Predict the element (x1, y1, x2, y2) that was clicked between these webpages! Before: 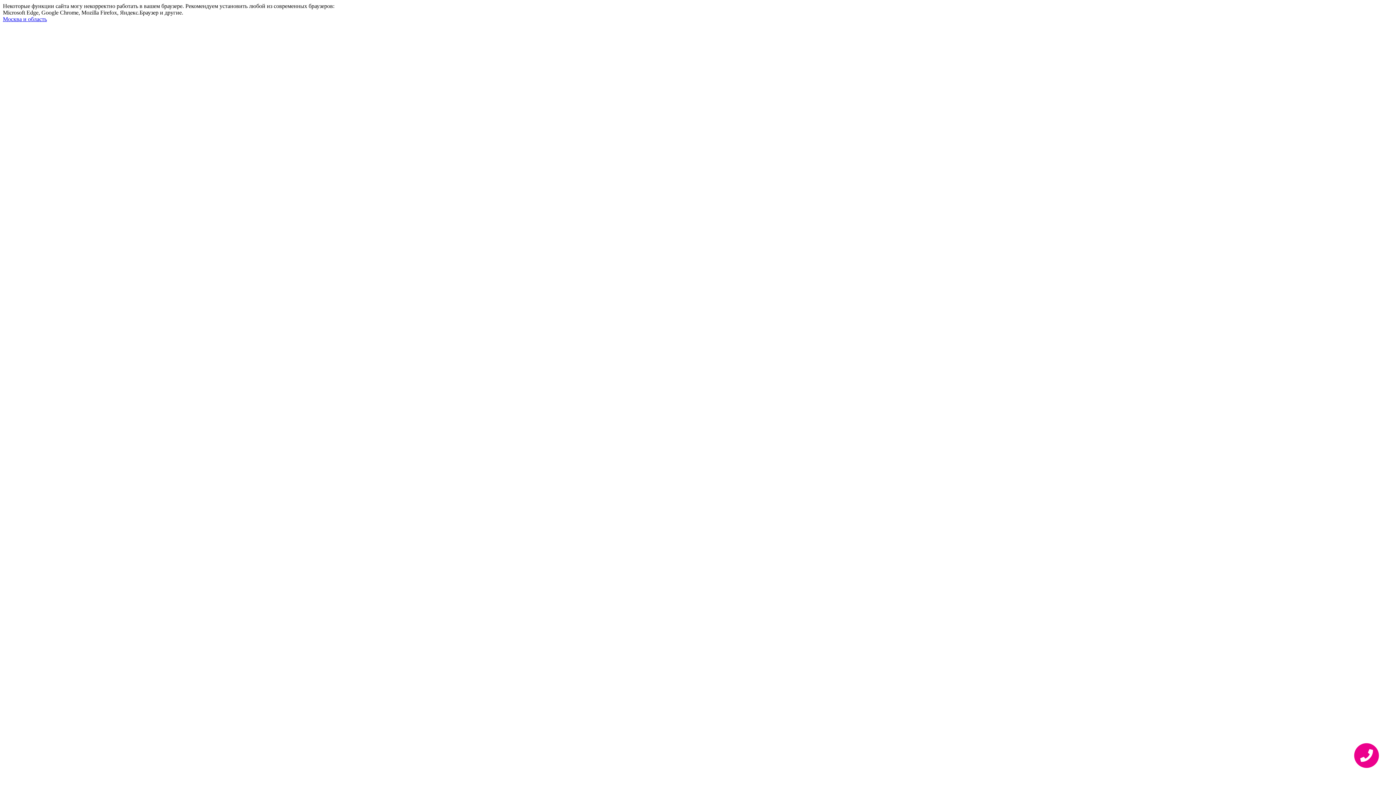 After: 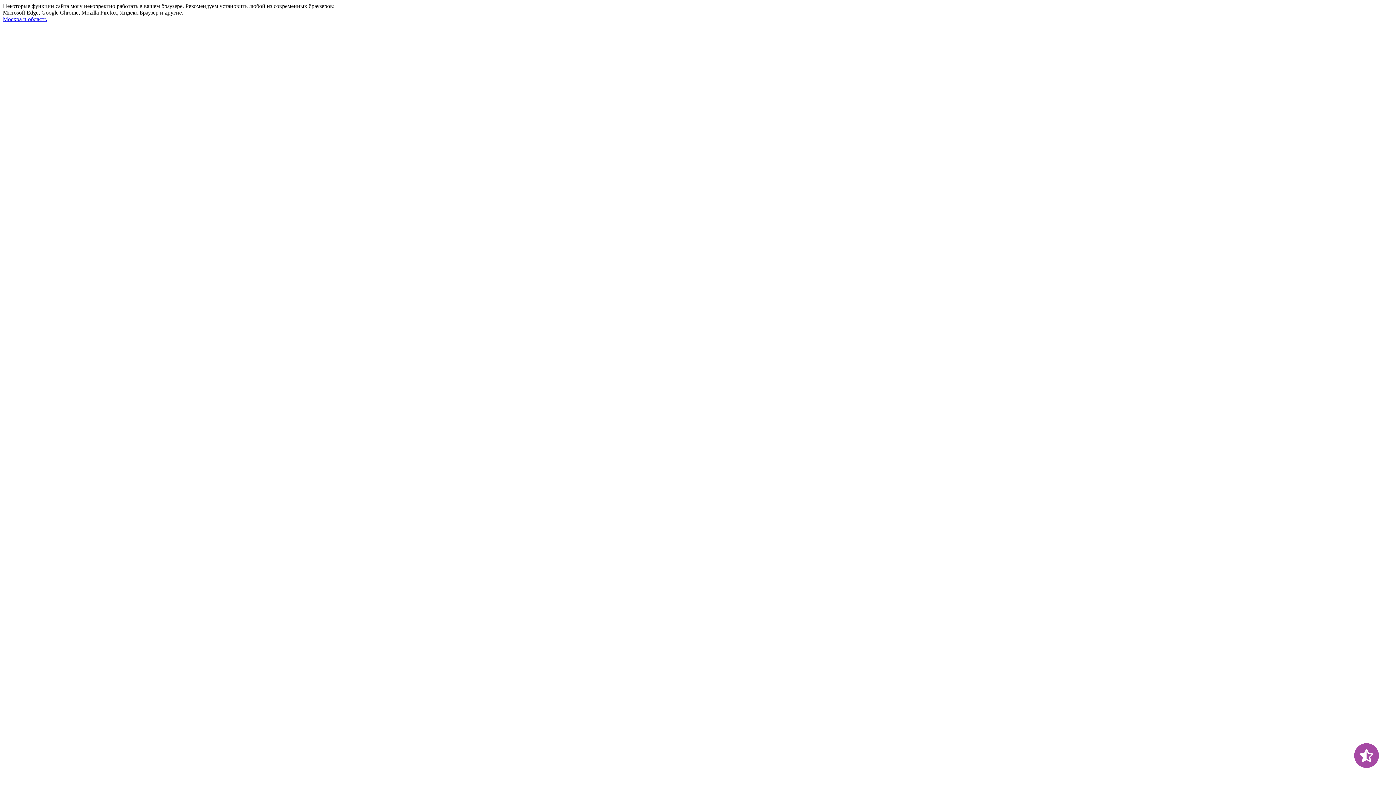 Action: label: Москва и область bbox: (2, 16, 46, 22)